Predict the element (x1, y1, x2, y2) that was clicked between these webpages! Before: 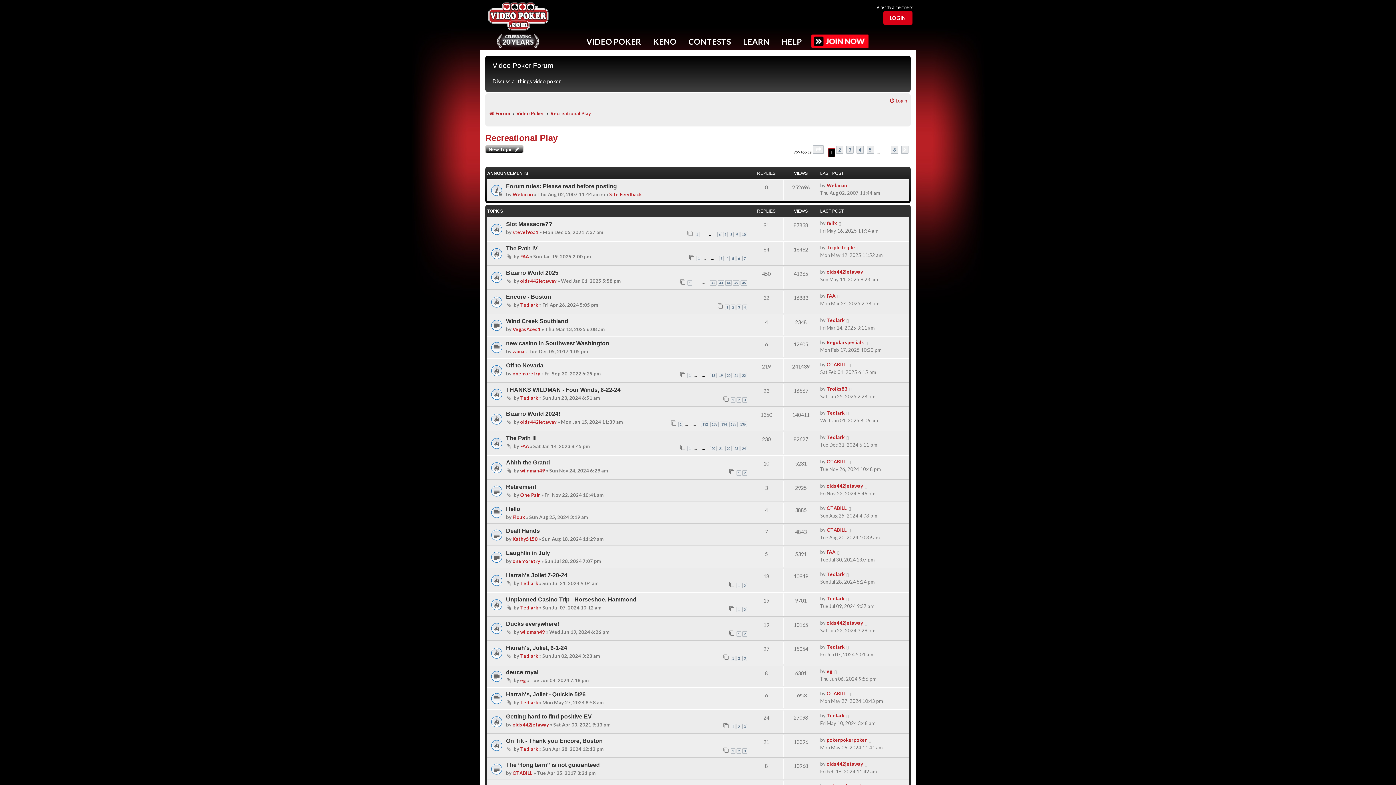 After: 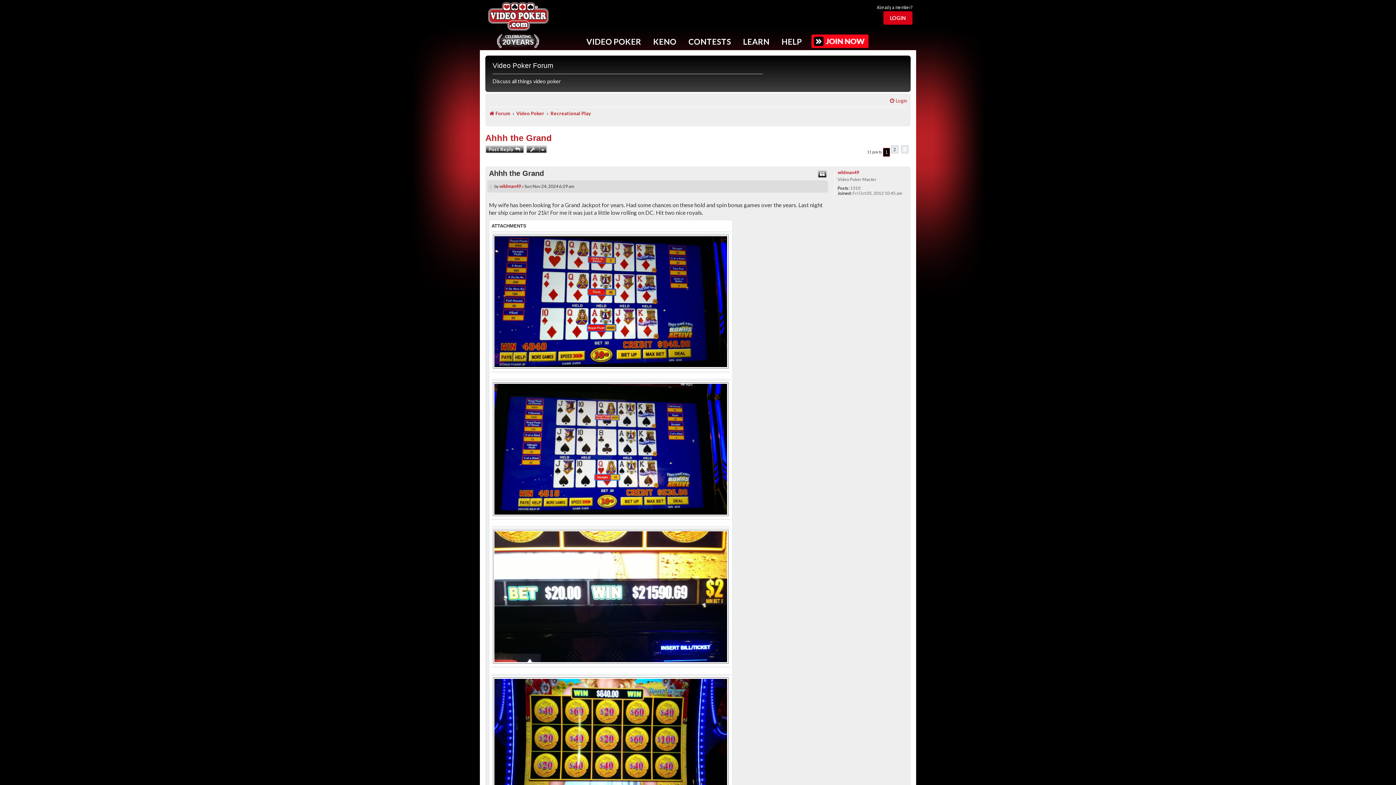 Action: label: 1 bbox: (736, 470, 741, 475)